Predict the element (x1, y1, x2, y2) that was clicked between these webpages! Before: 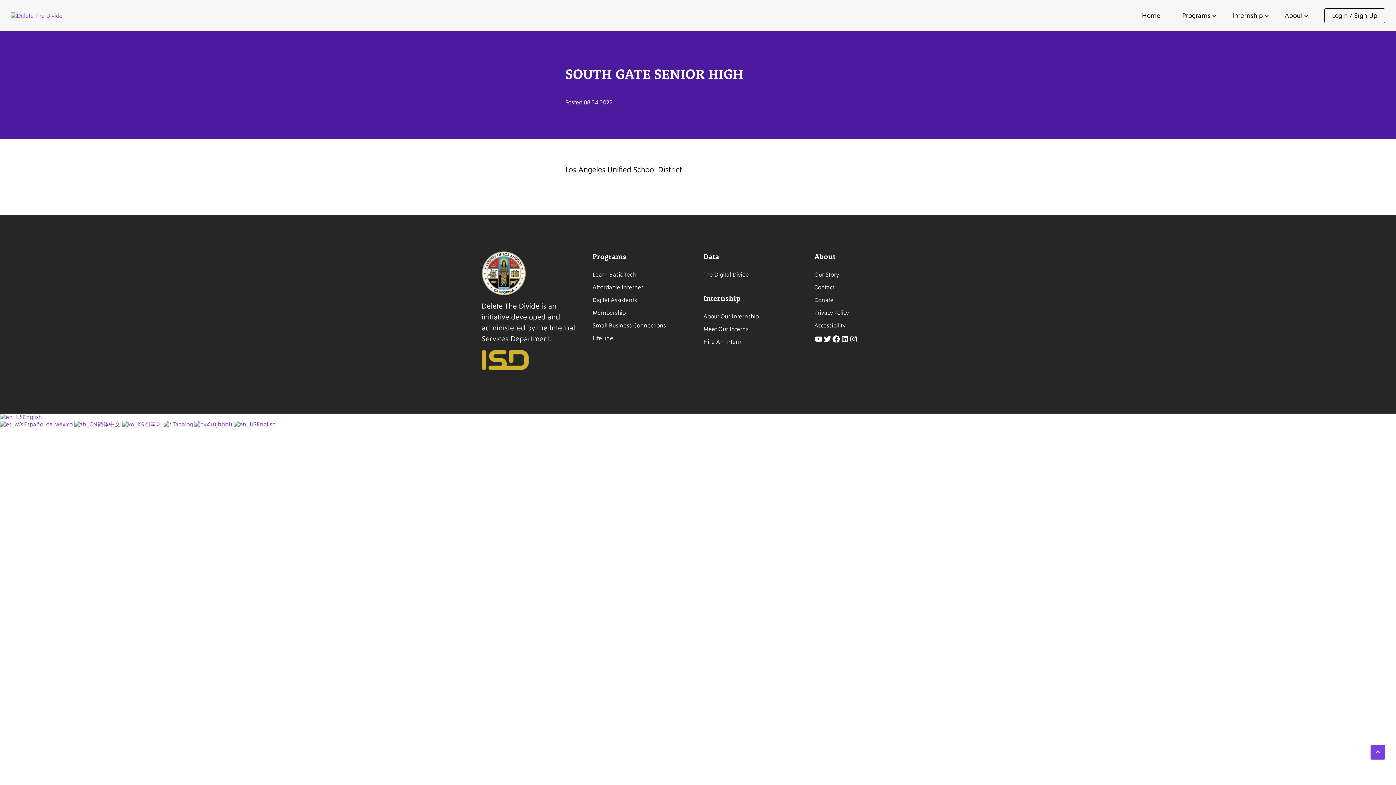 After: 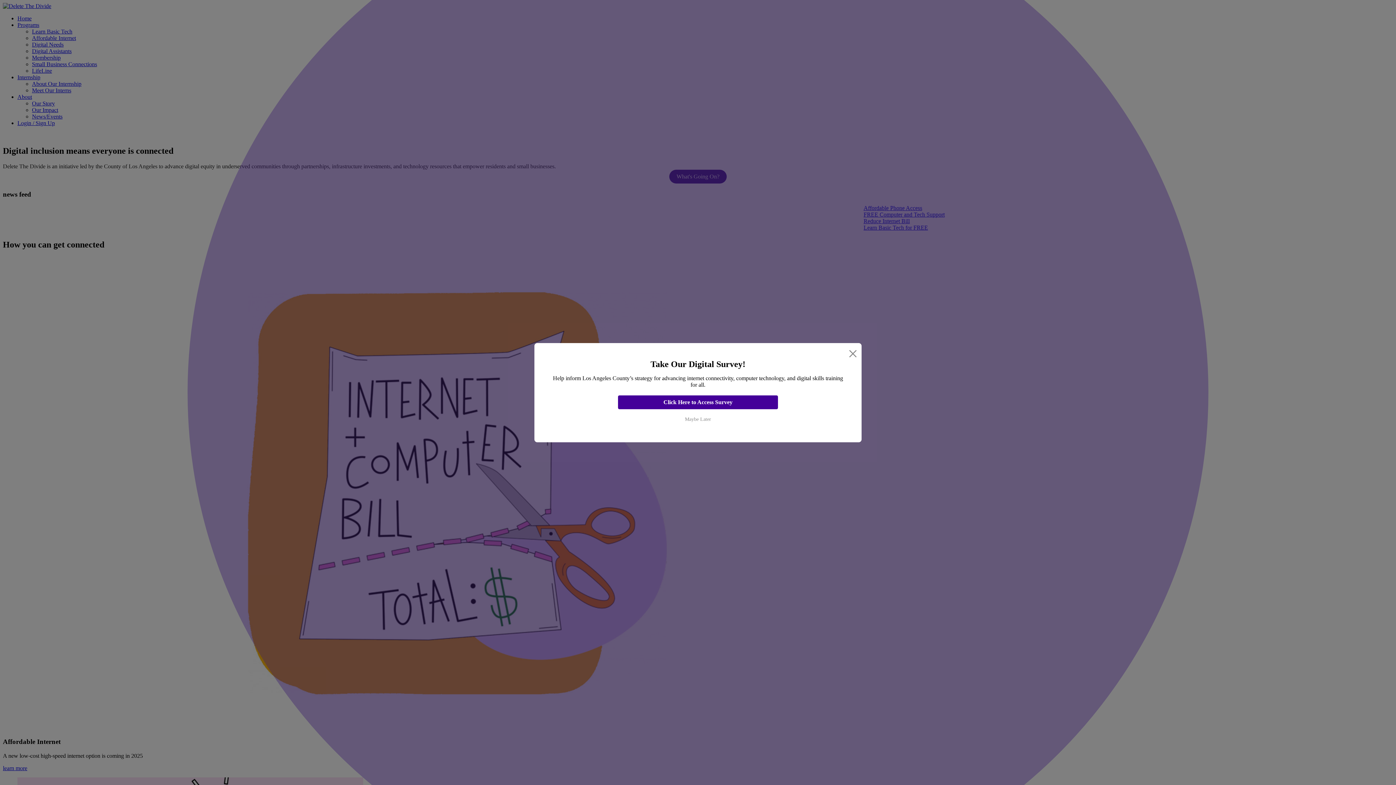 Action: bbox: (1142, 11, 1160, 20) label: Home